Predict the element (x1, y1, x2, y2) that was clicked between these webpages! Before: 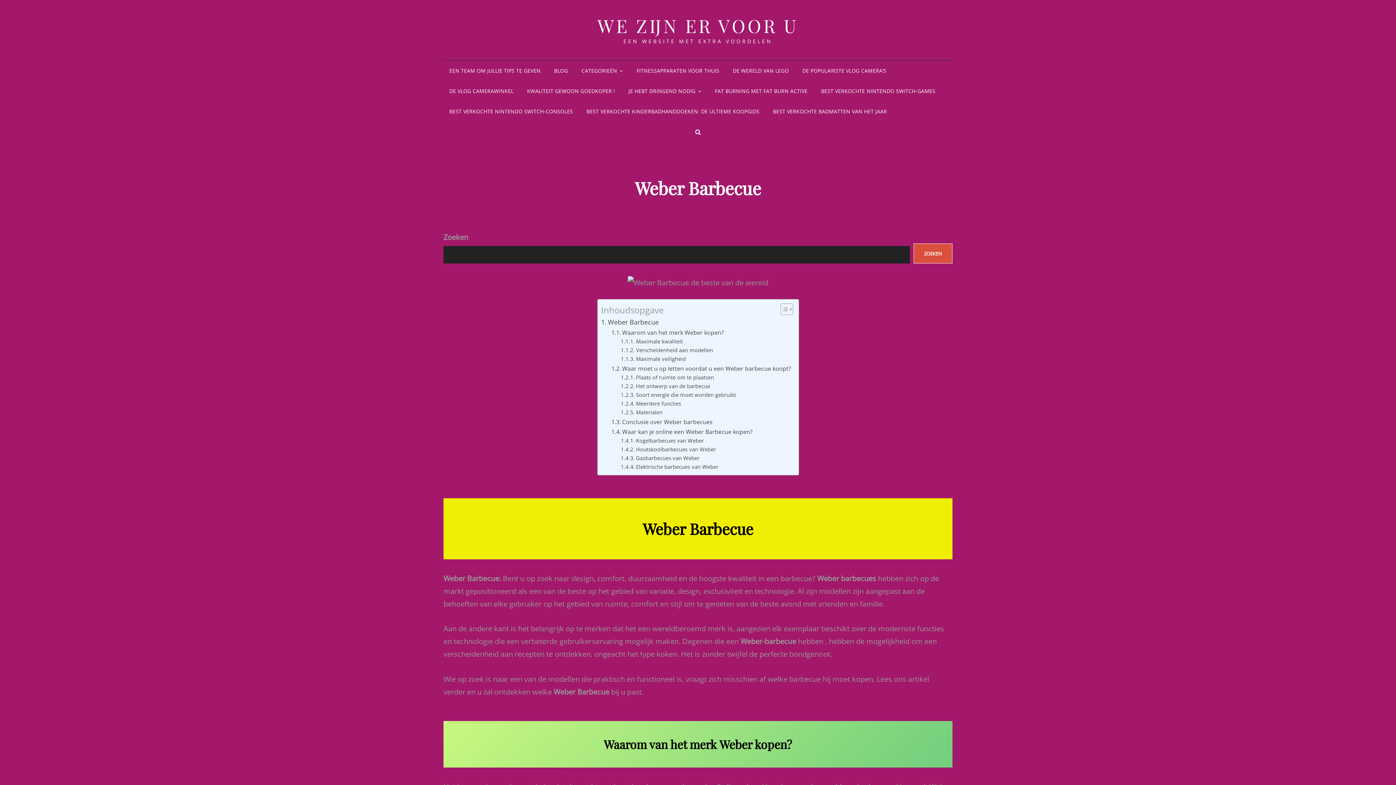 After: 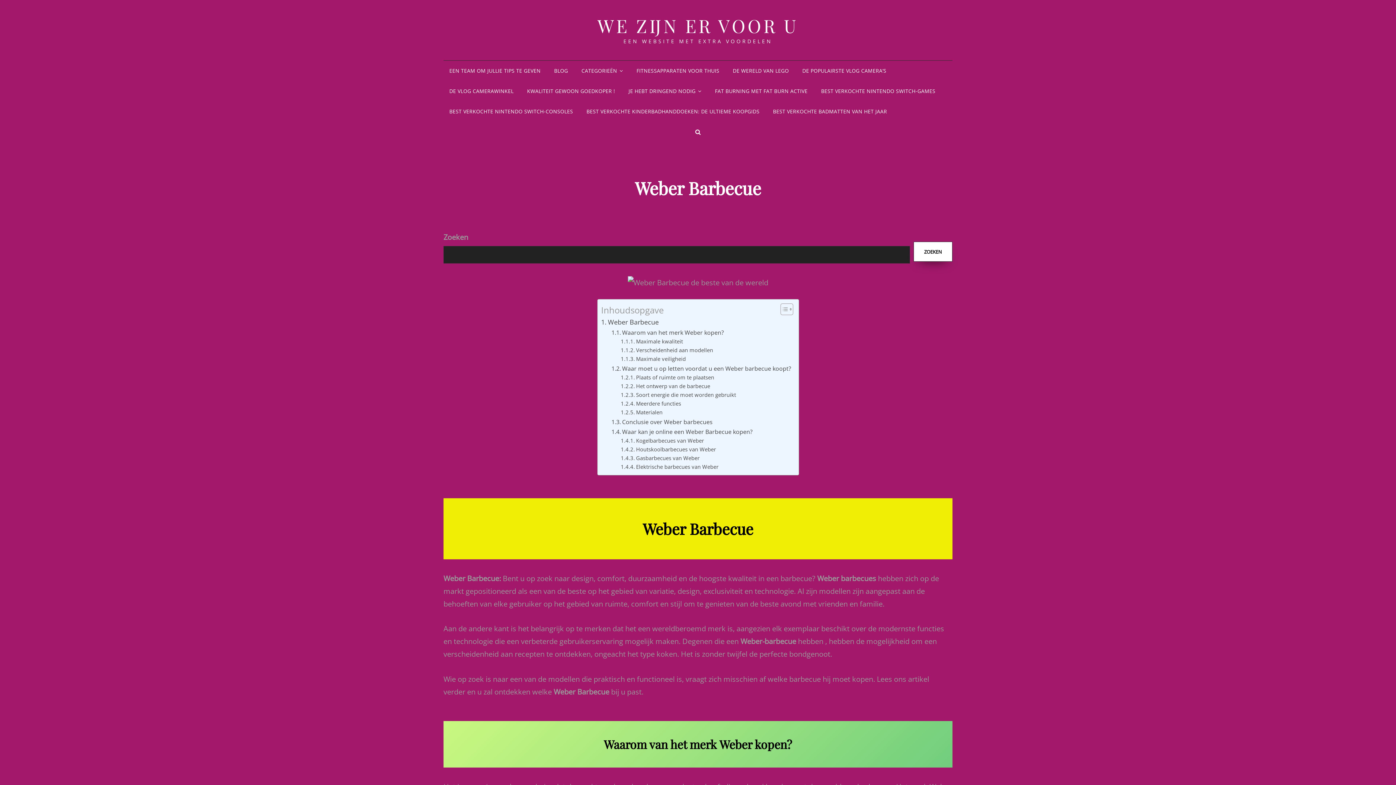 Action: label: Zoeken bbox: (913, 243, 952, 263)